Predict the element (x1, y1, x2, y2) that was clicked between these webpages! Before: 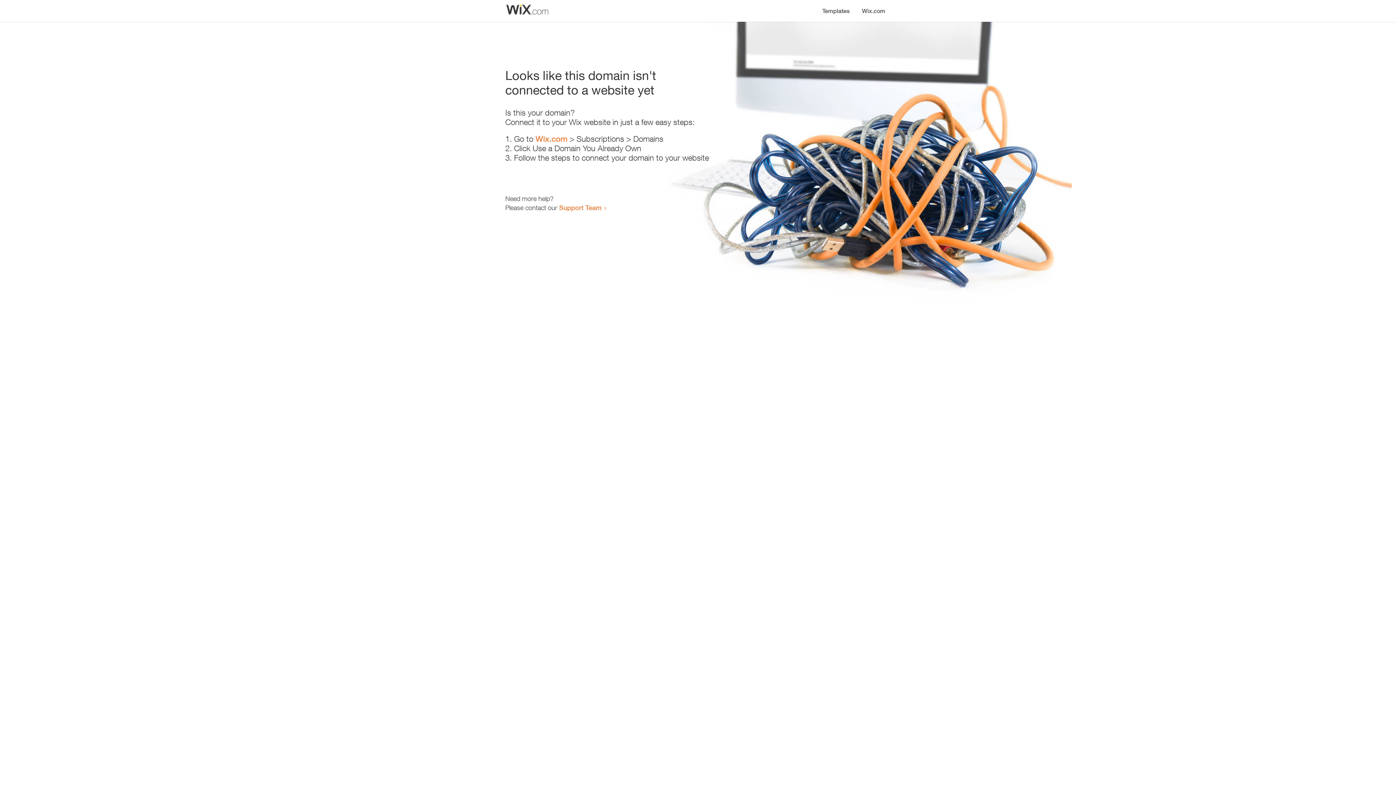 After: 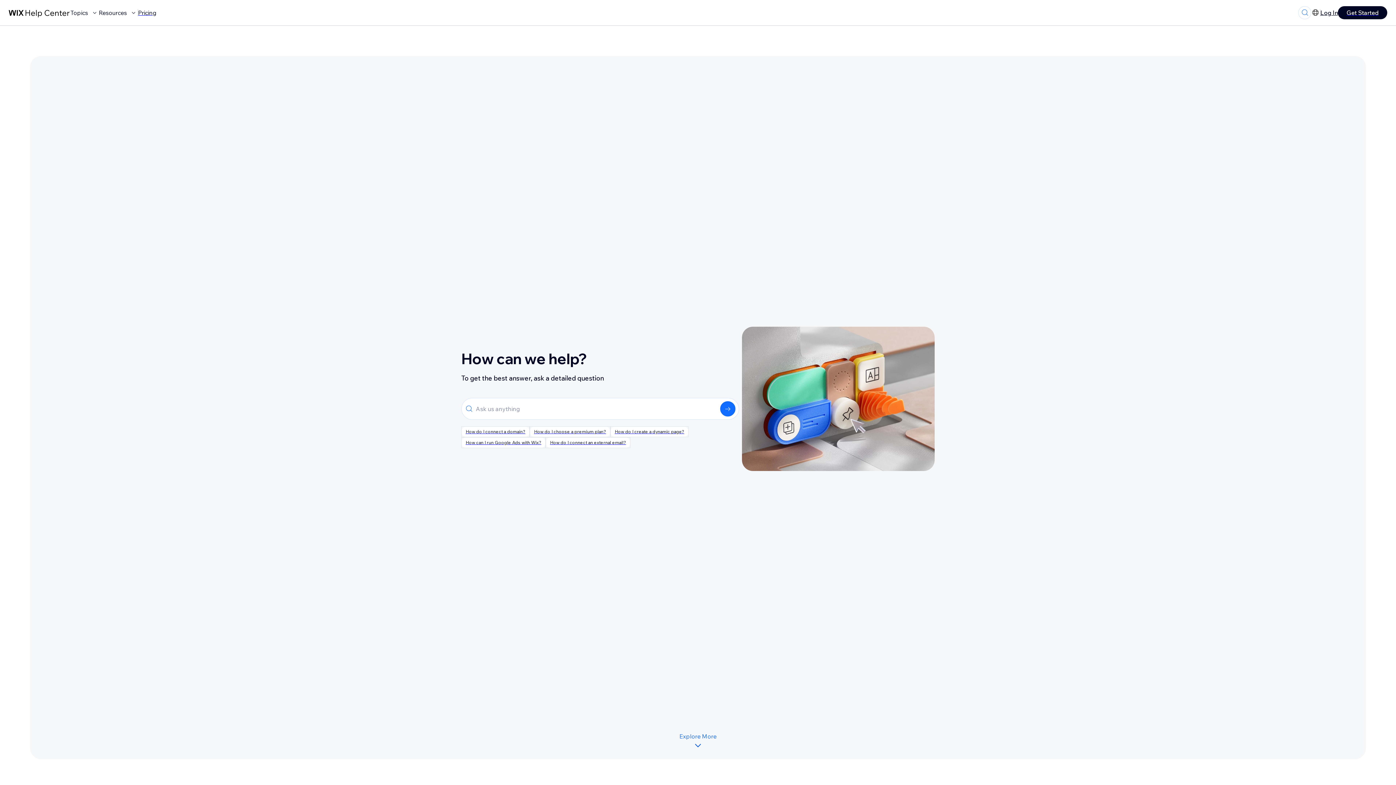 Action: bbox: (559, 203, 601, 211) label: Support Team